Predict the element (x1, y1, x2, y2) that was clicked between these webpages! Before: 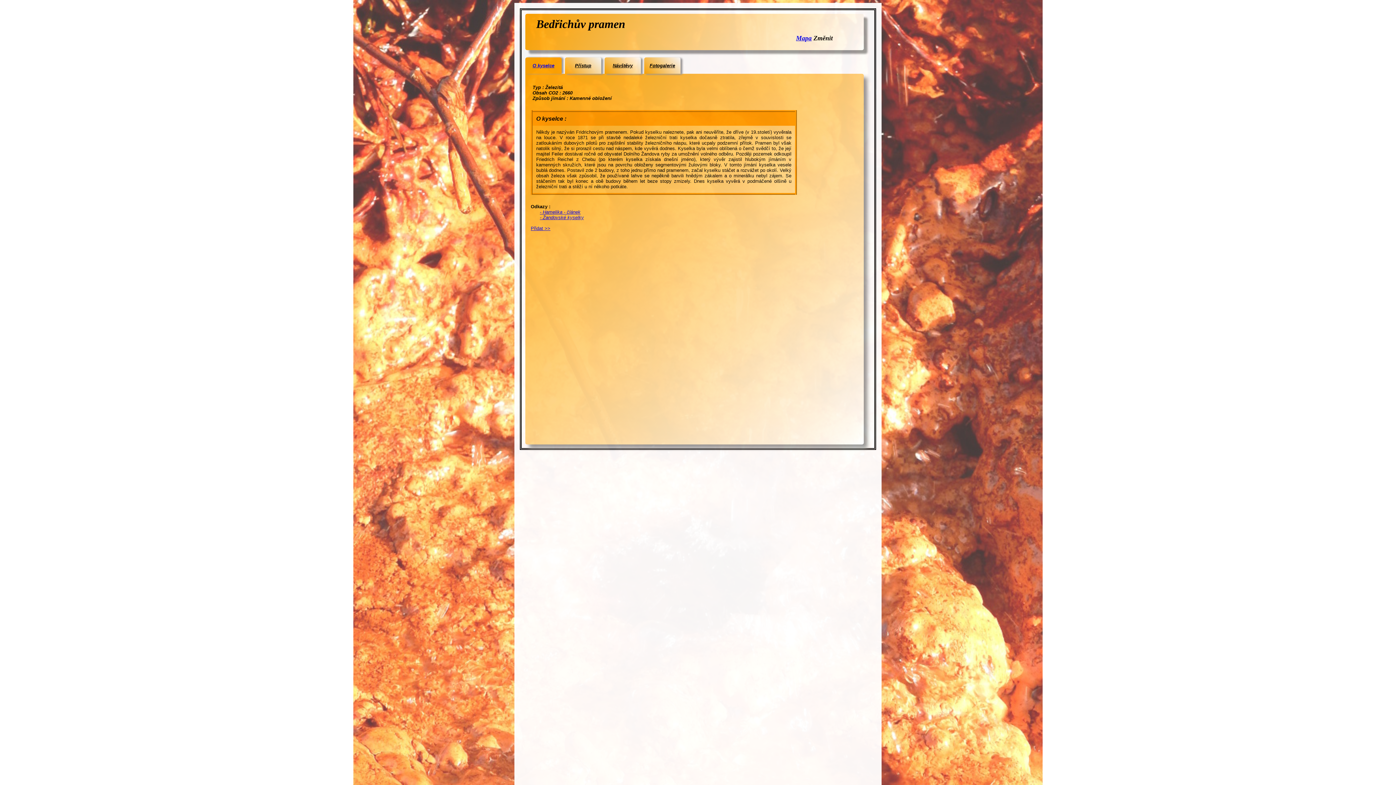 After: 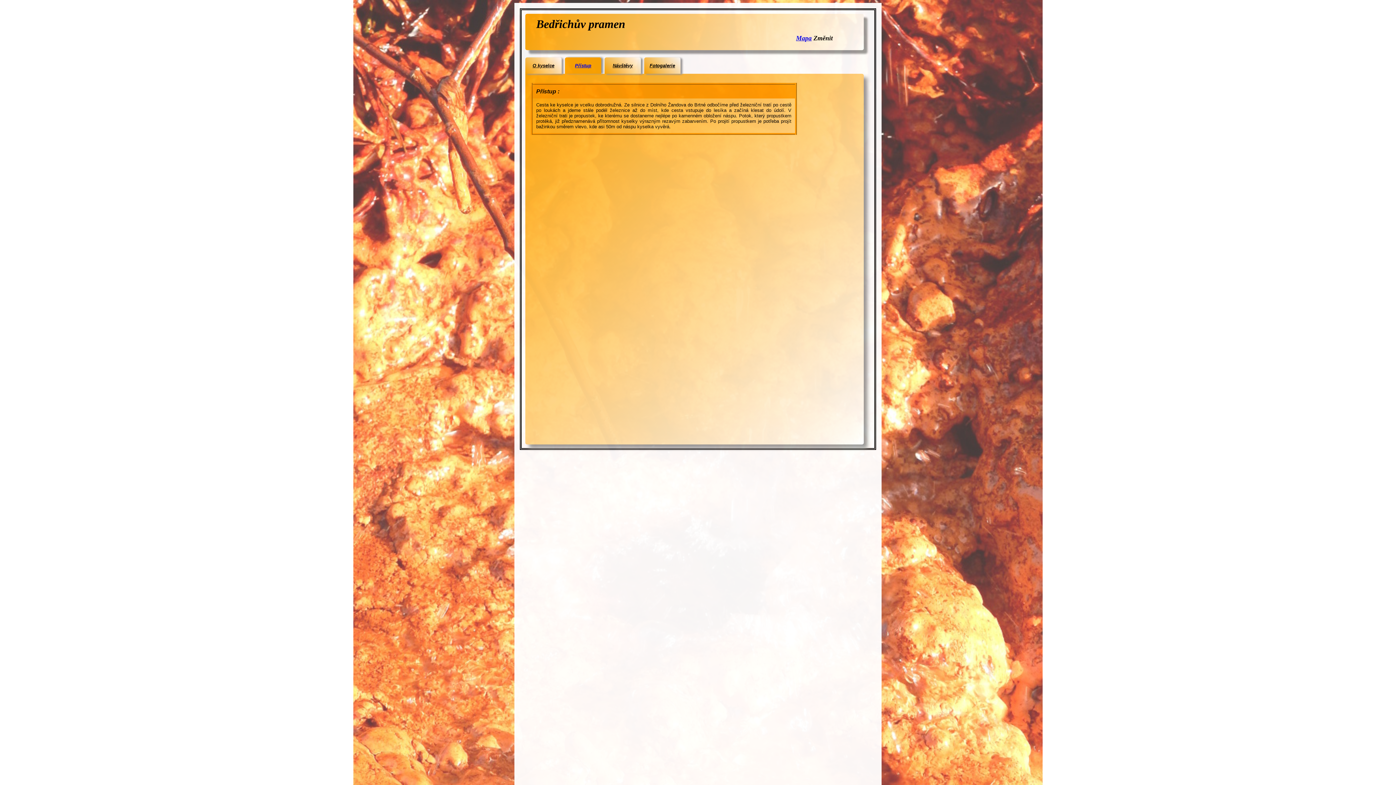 Action: bbox: (575, 62, 591, 68) label: Přístup